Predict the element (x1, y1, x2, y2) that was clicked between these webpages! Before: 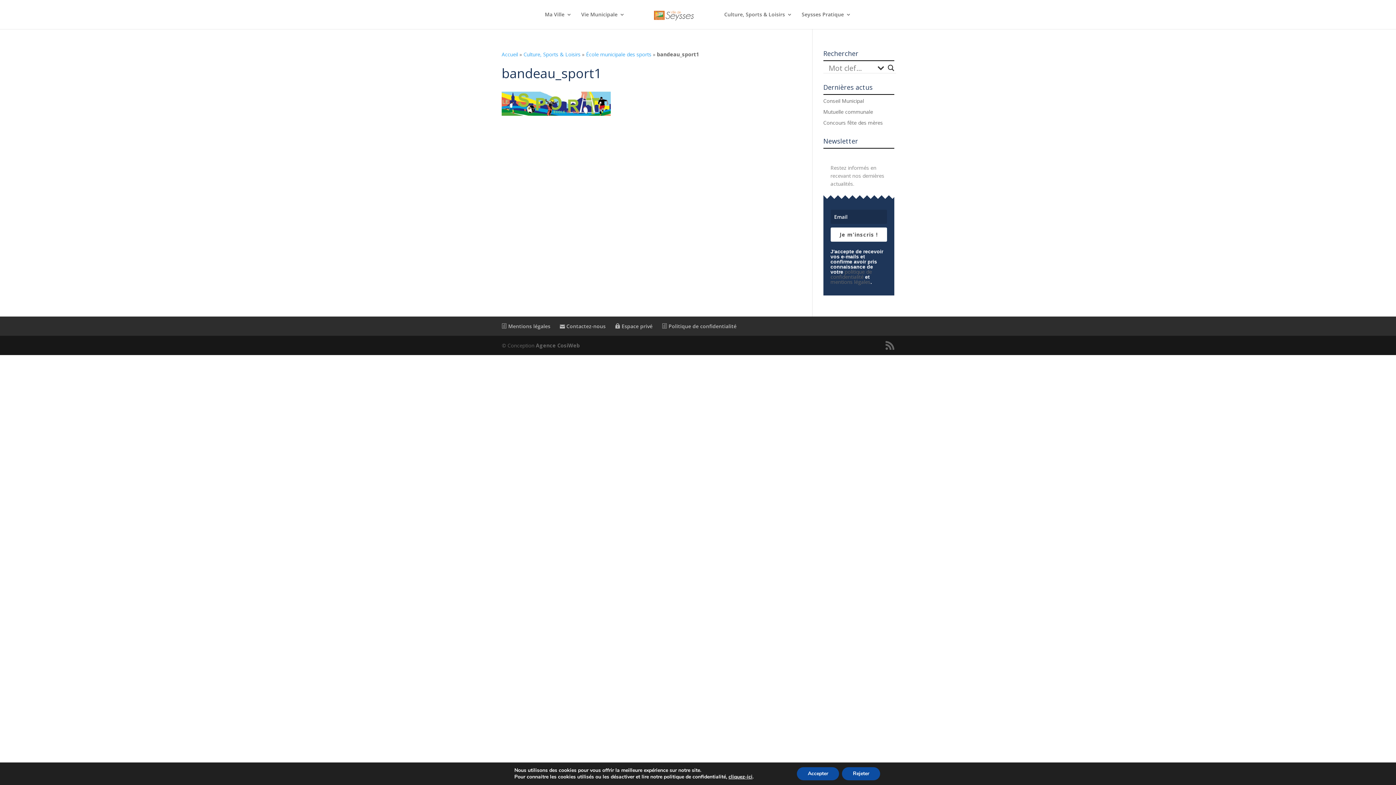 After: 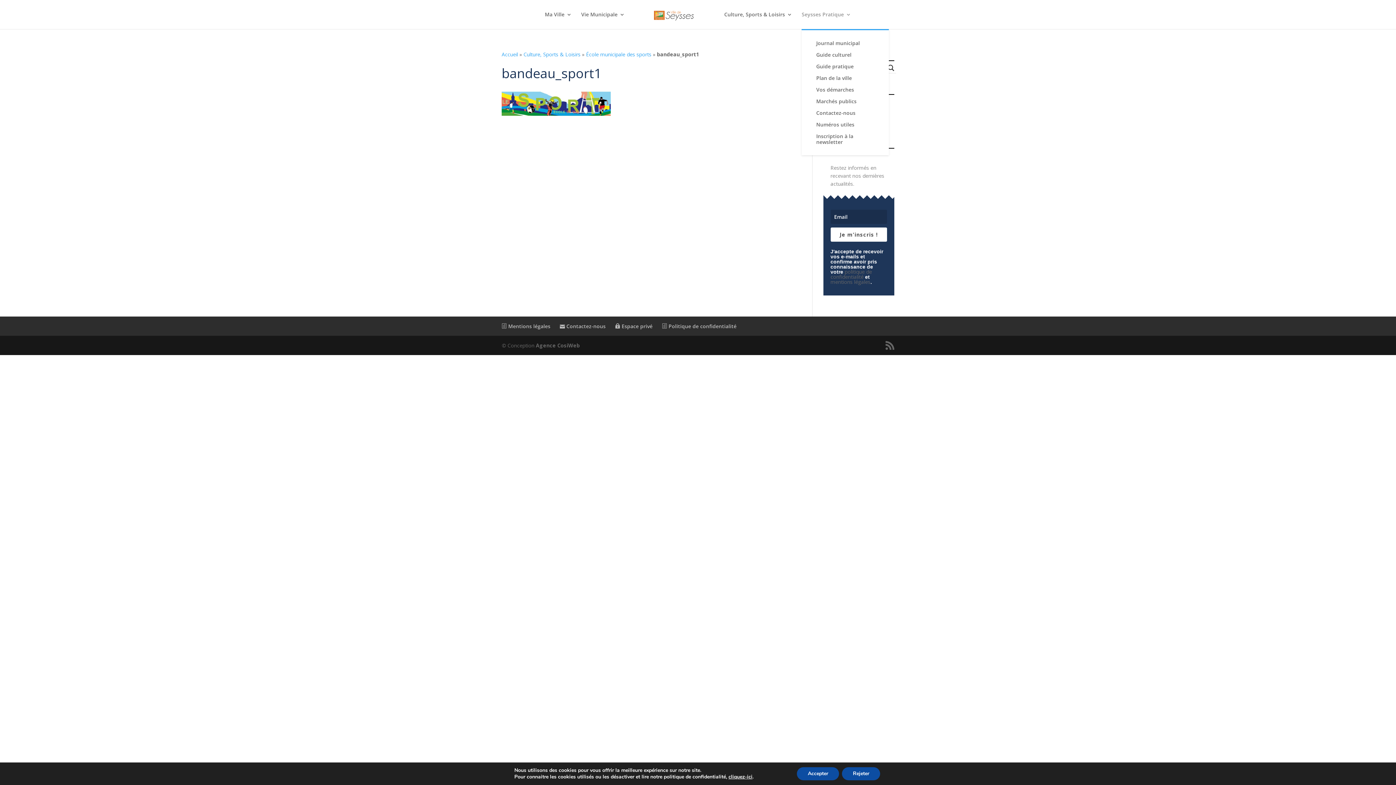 Action: label: Seysses Pratique bbox: (801, 12, 851, 29)